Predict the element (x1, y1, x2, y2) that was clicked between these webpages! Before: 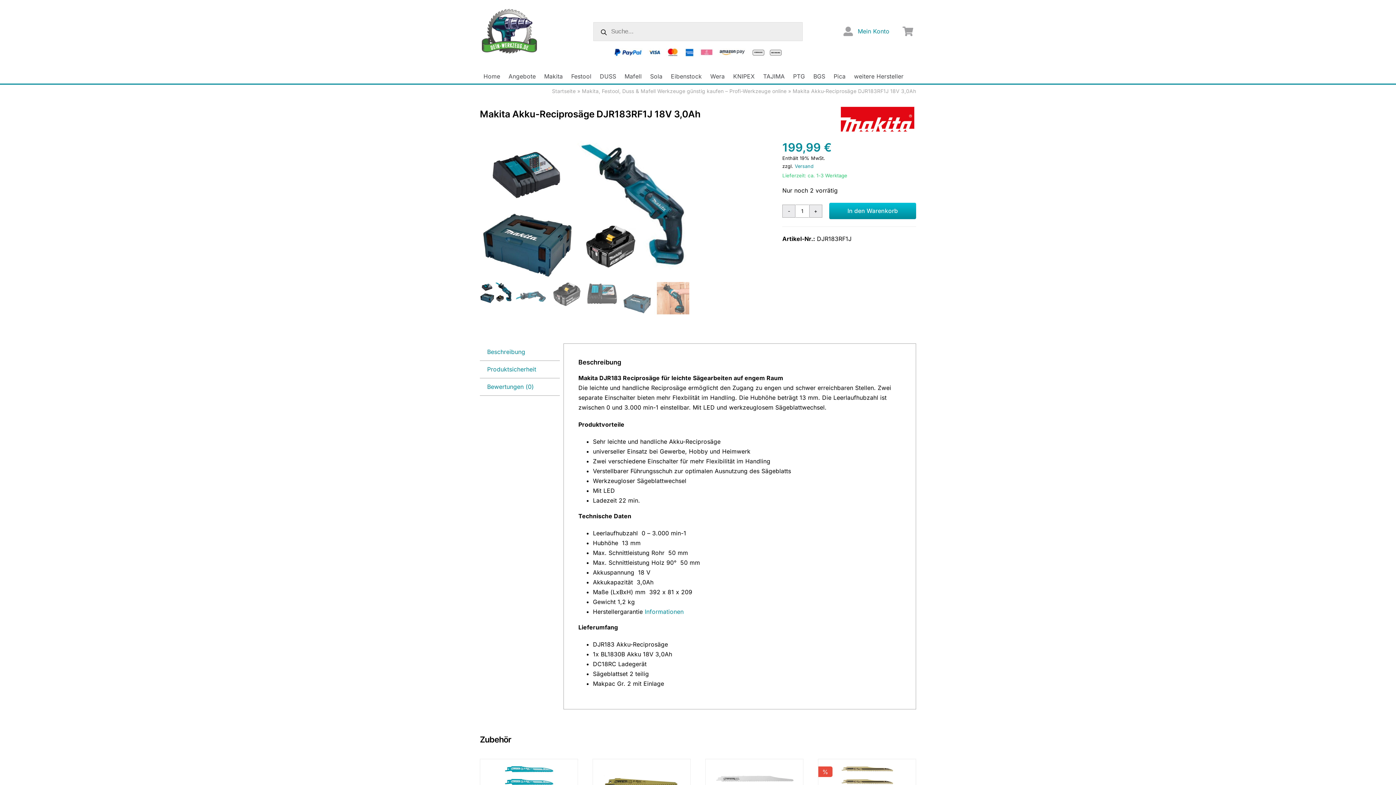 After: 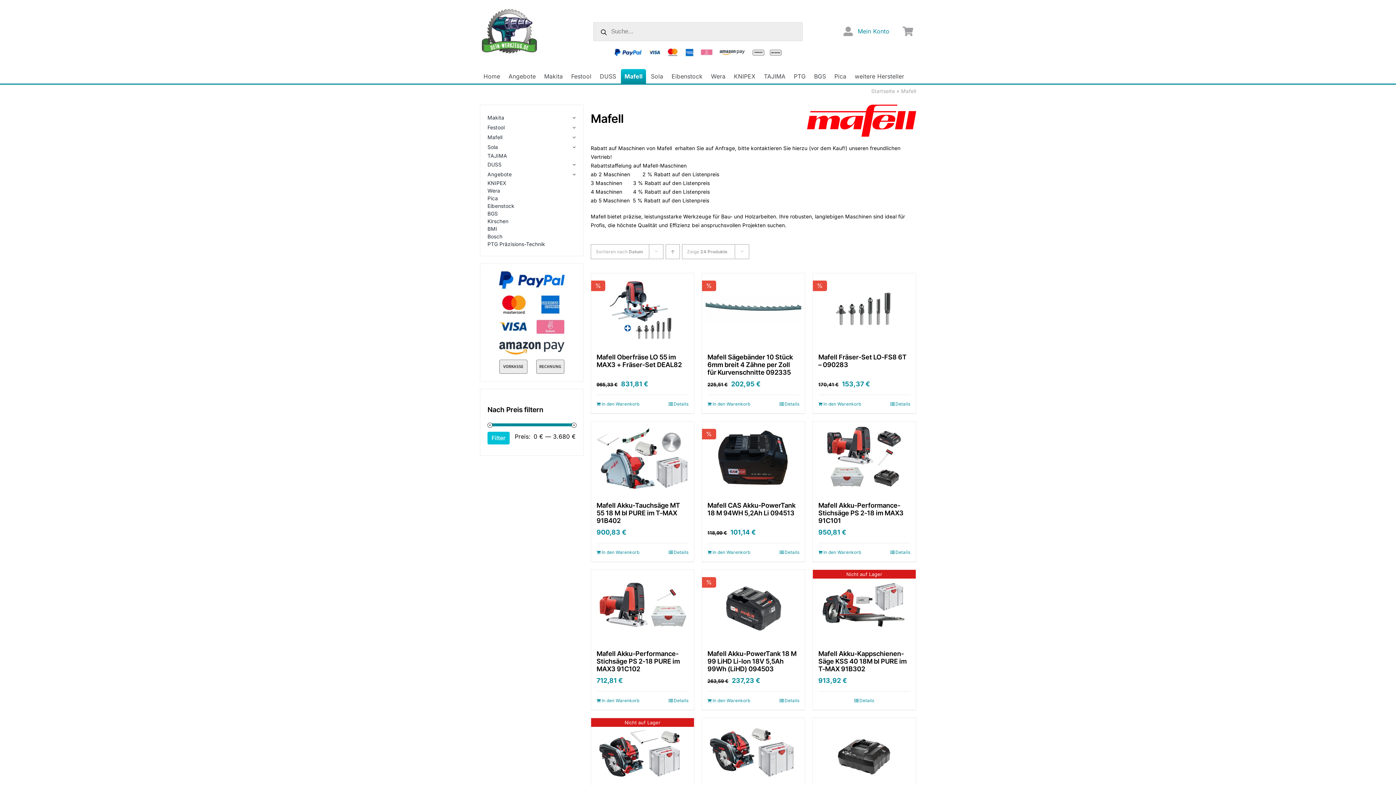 Action: label: Mafell bbox: (621, 69, 645, 83)